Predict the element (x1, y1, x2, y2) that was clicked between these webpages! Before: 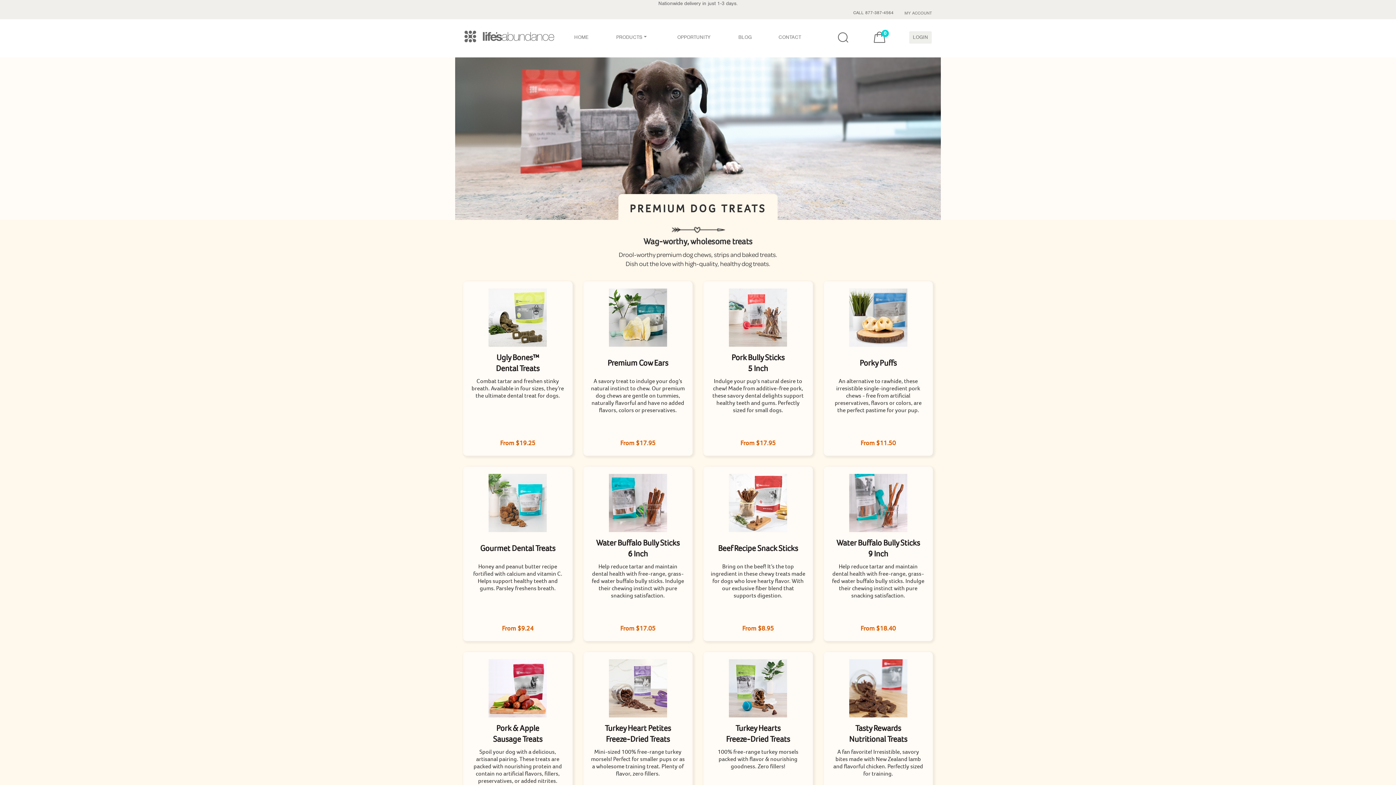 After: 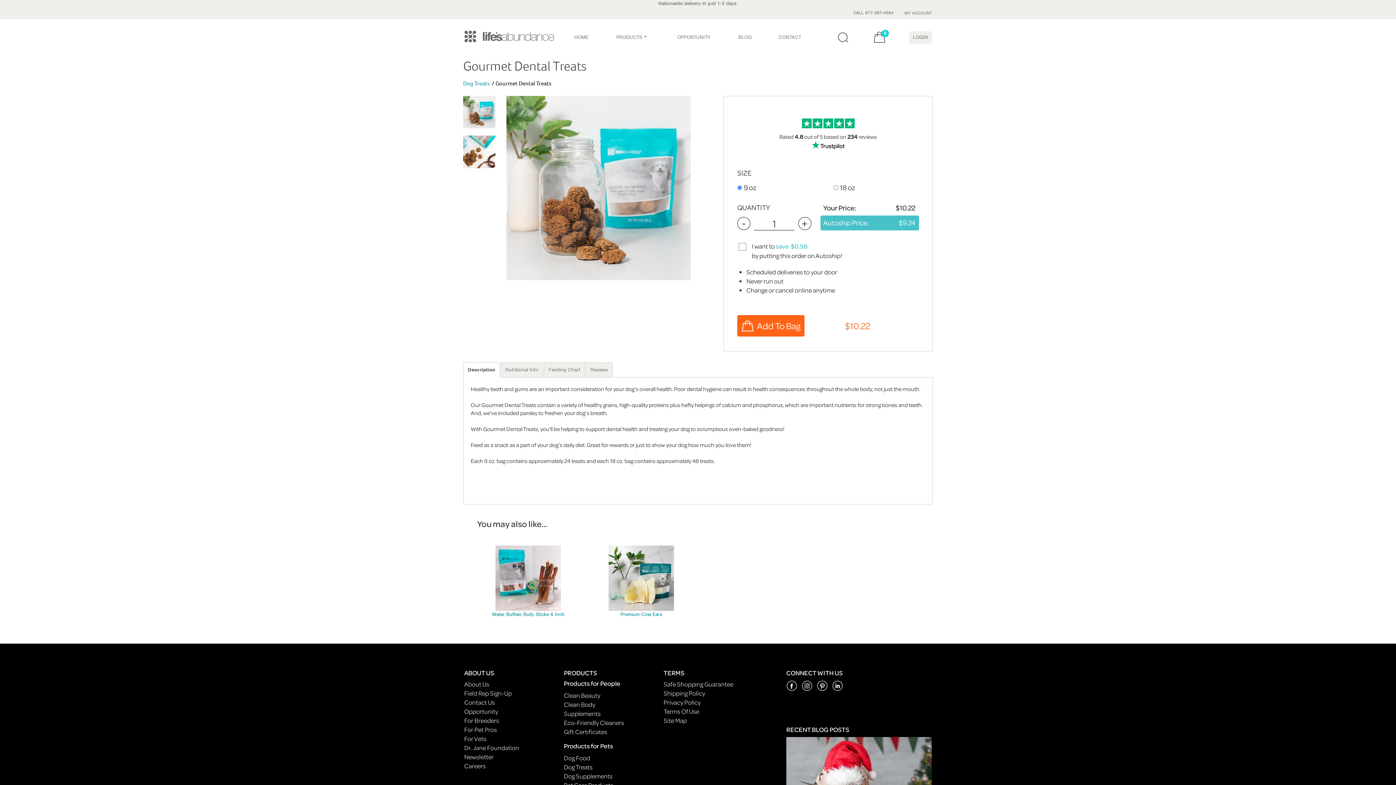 Action: label: Gourmet Dental Treats

Honey and peanut butter recipe fortified with calcium and vitamin C. Helps support healthy teeth and gums. Parsley freshens breath.

From $9.24 bbox: (463, 466, 572, 652)